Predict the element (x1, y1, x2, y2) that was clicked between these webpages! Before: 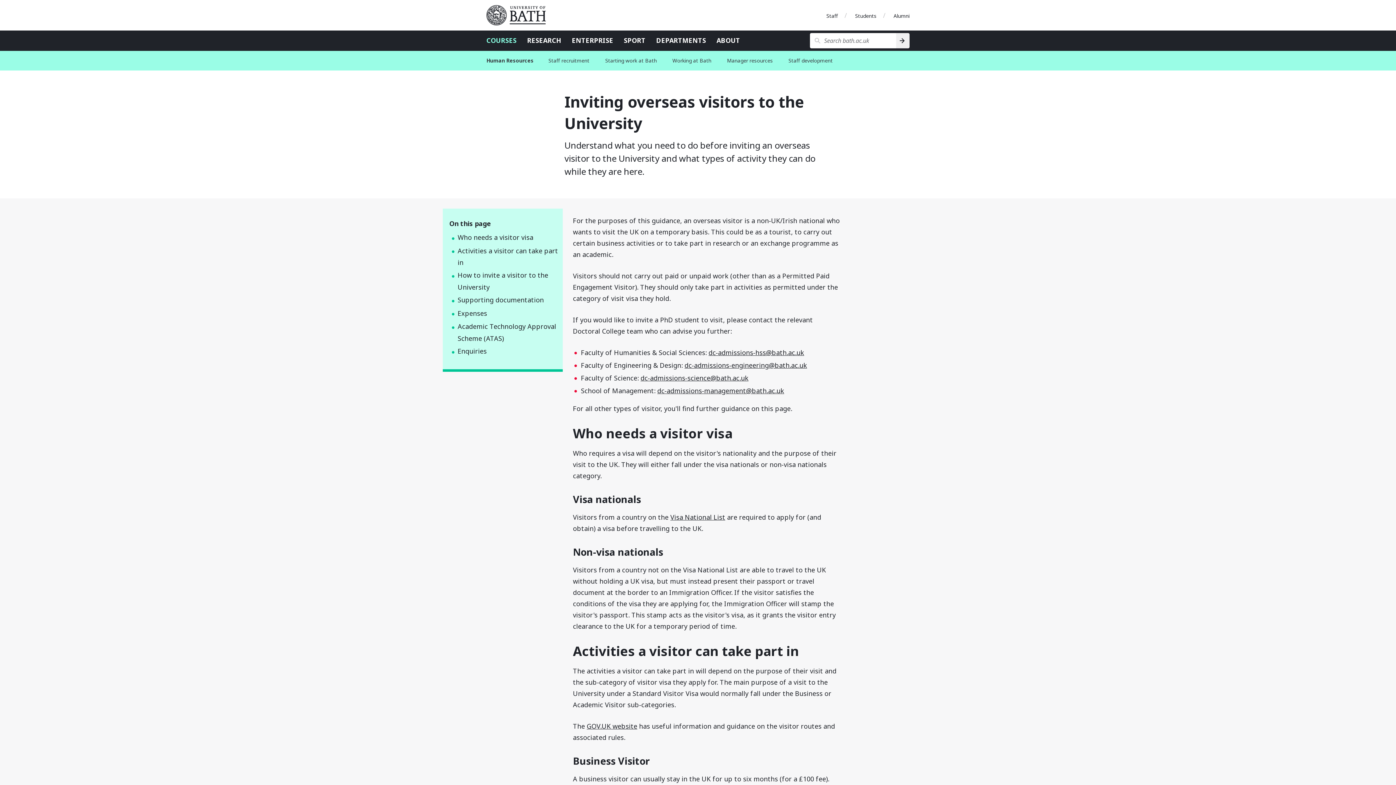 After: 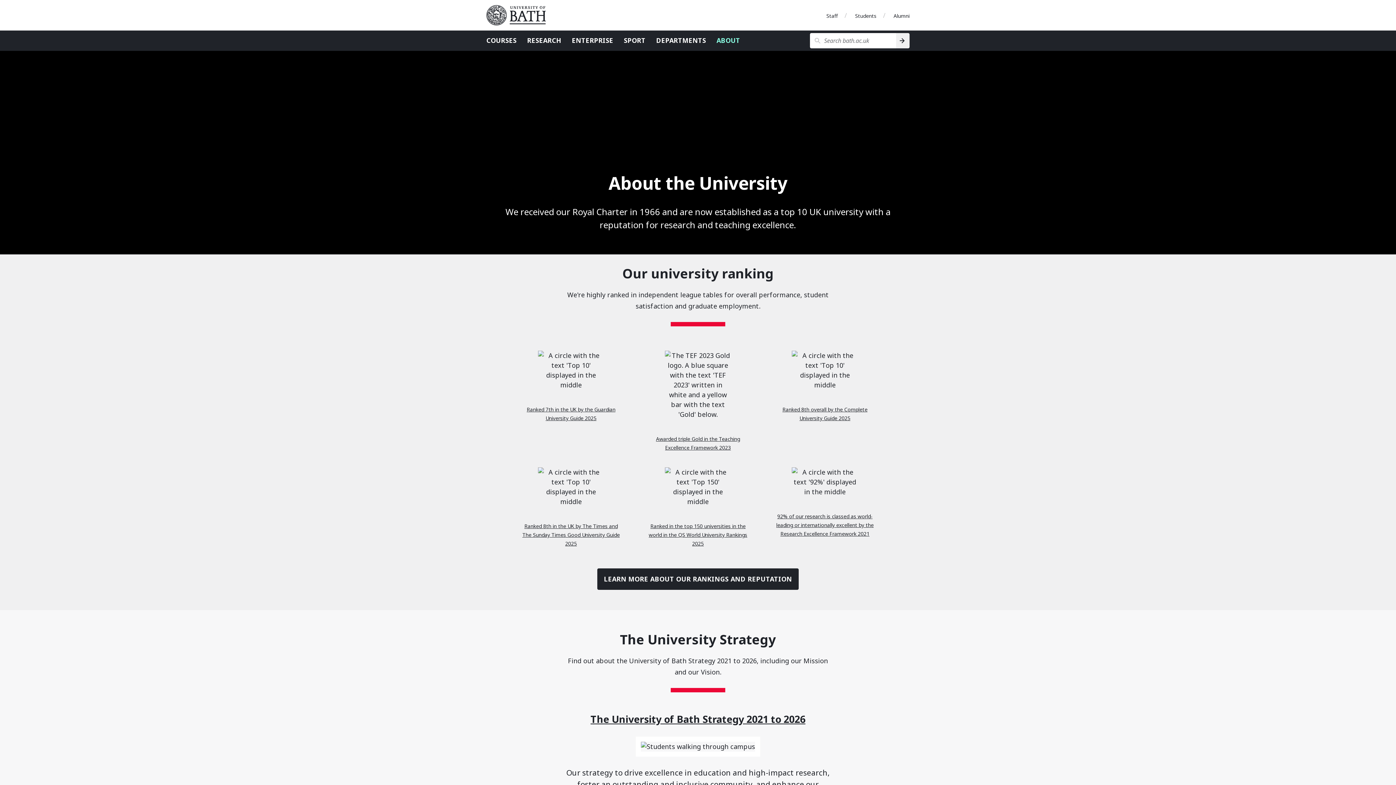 Action: label: ABOUT bbox: (716, 36, 740, 44)